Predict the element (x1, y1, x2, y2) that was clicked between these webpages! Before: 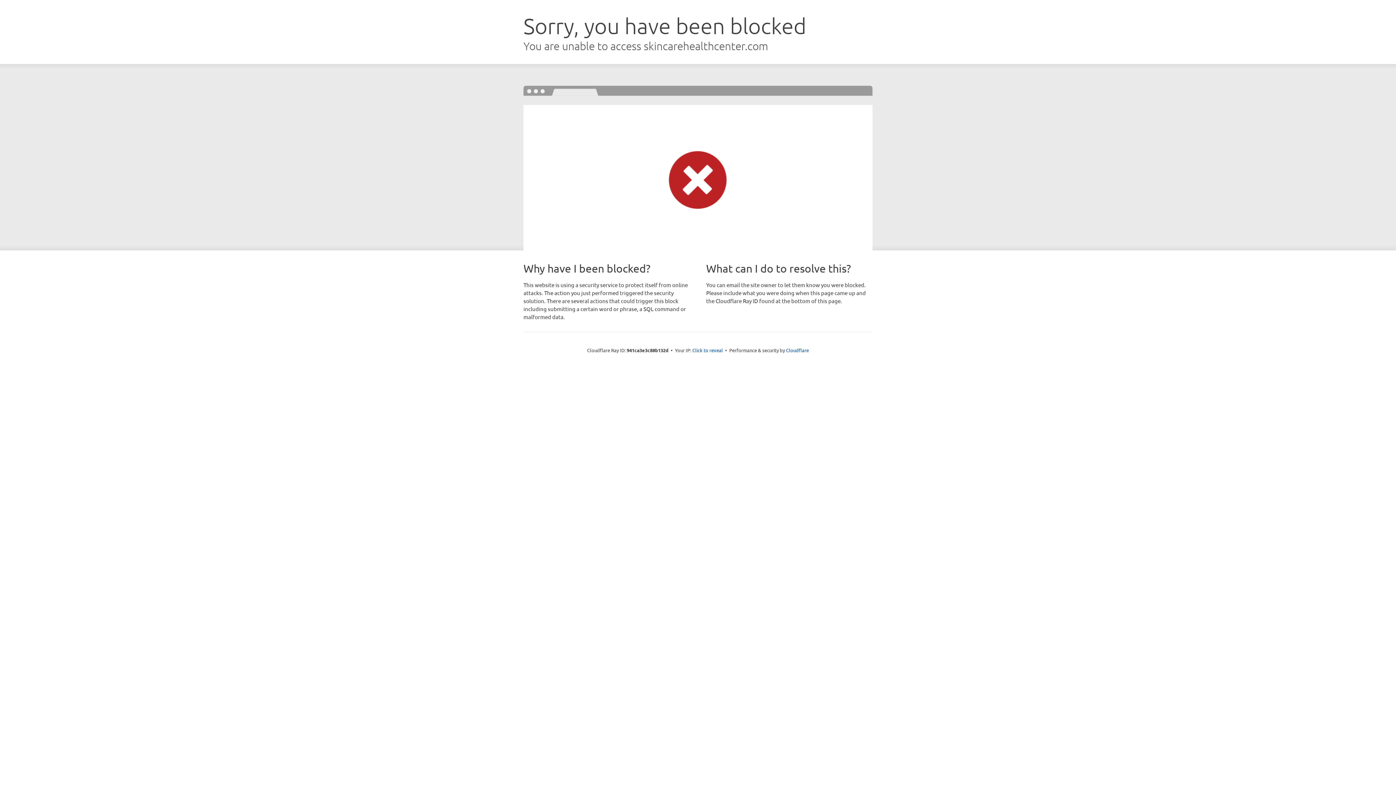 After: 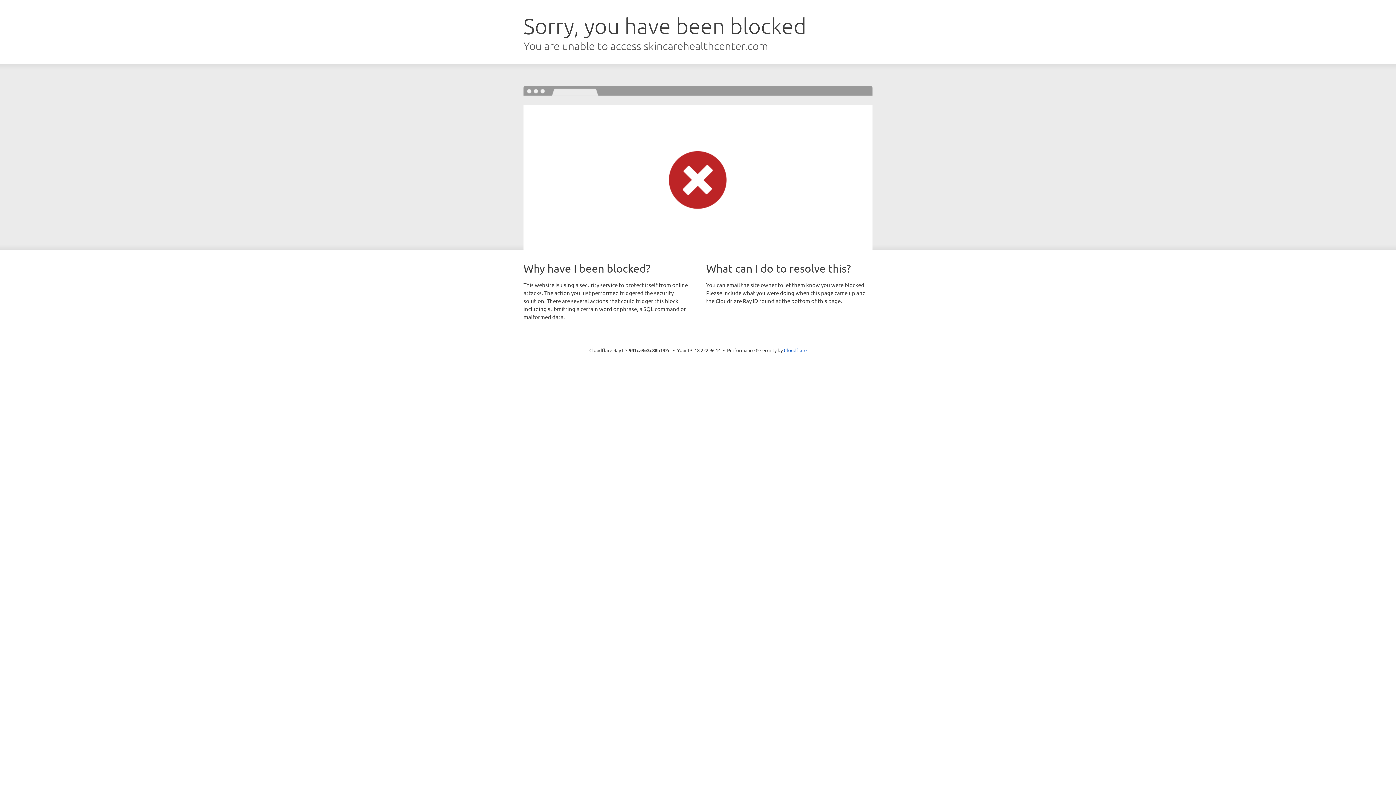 Action: bbox: (692, 346, 723, 353) label: Click to reveal